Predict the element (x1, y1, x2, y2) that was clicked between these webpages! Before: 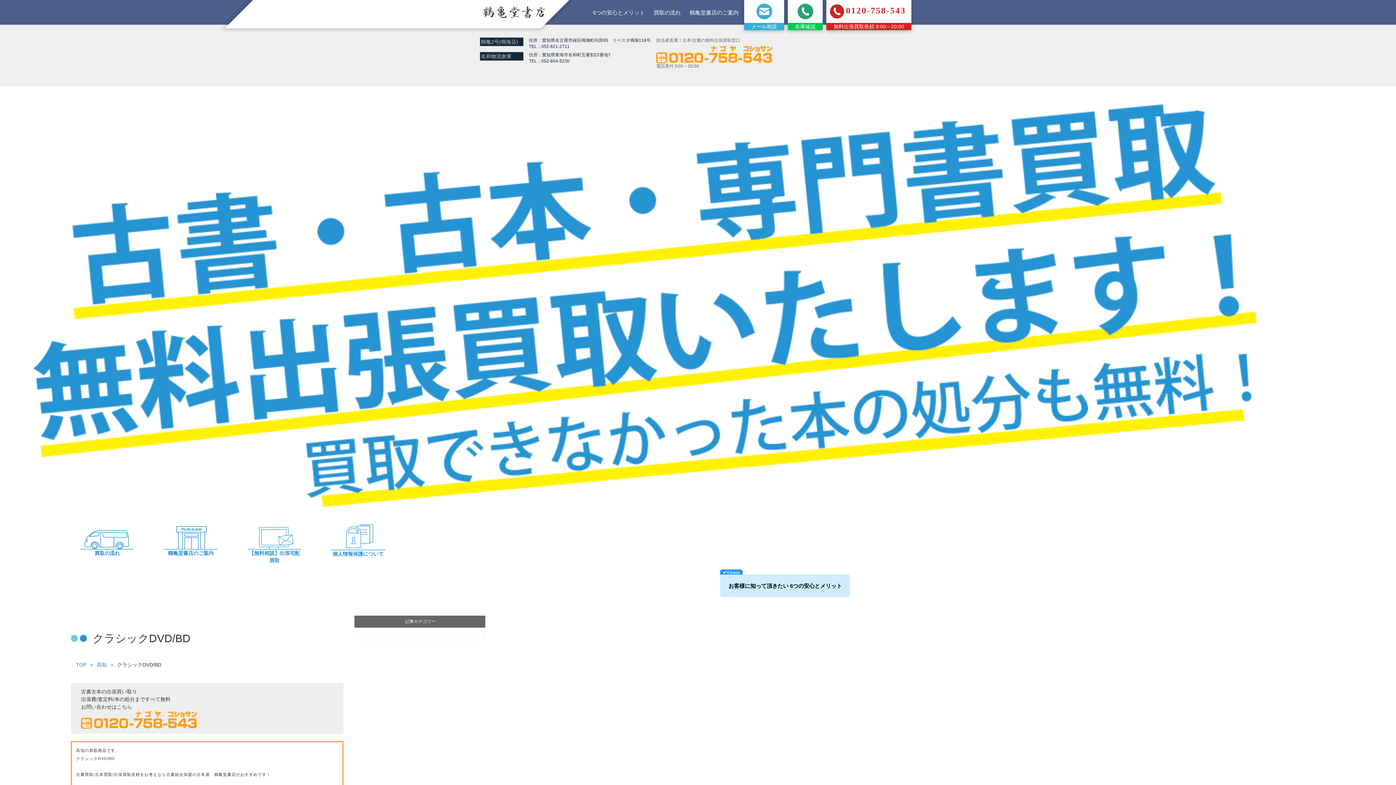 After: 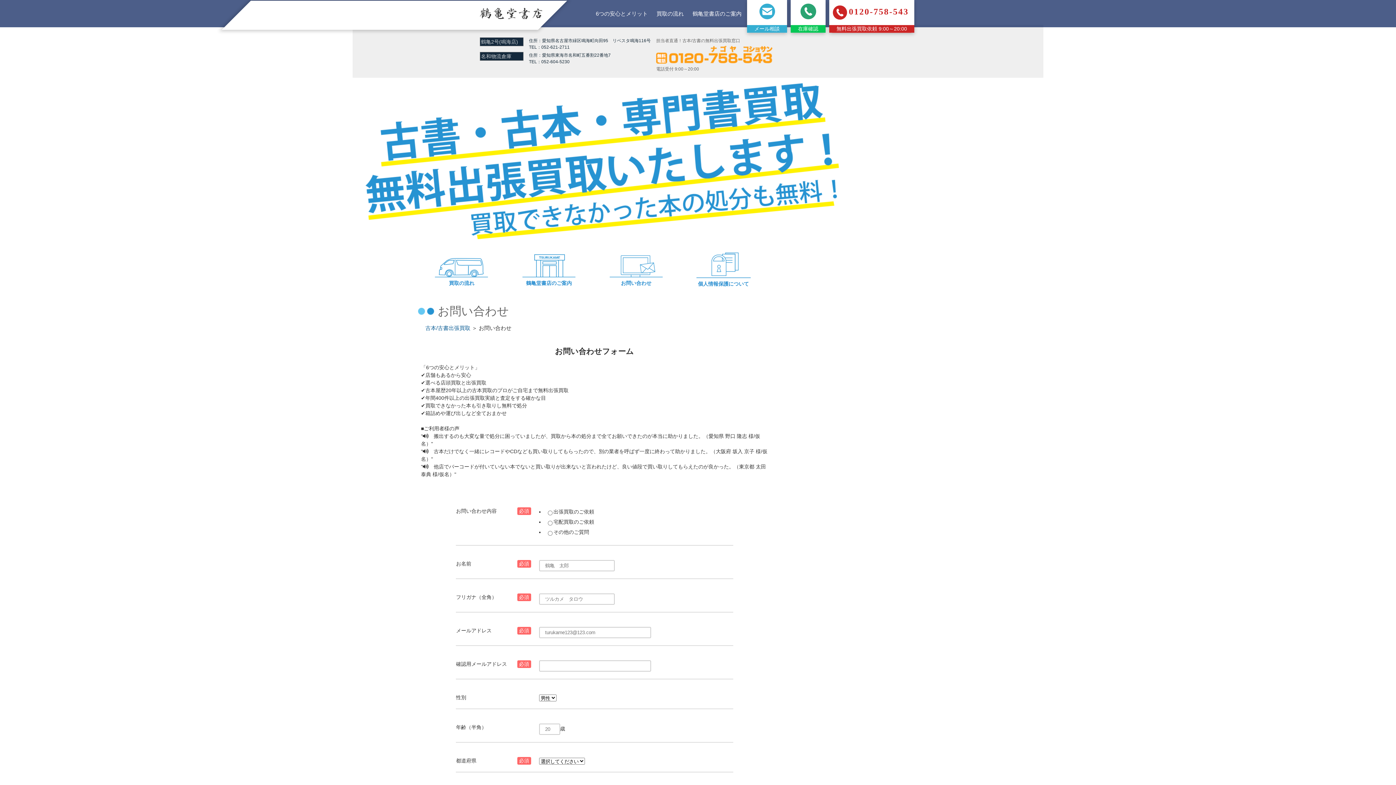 Action: bbox: (744, 0, 784, 30) label: メール相談